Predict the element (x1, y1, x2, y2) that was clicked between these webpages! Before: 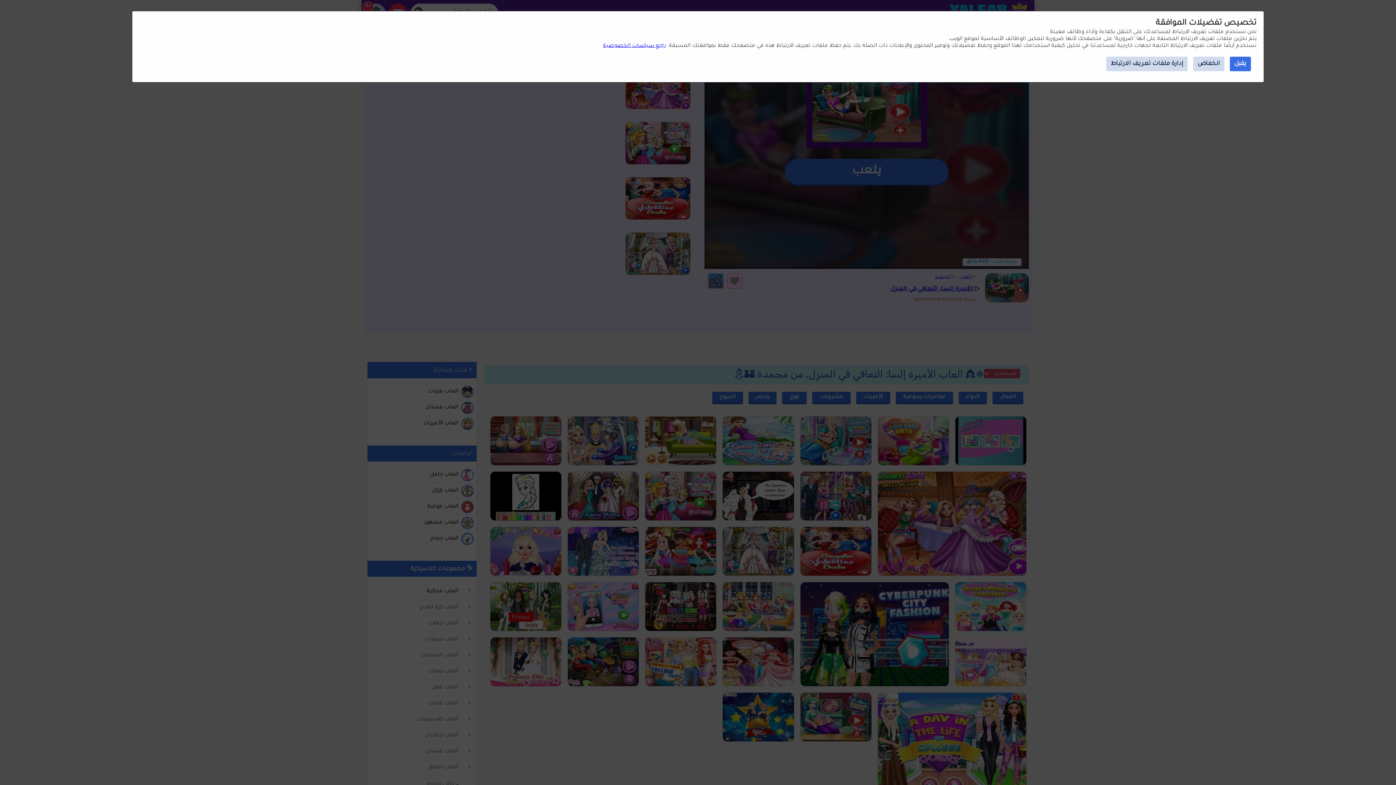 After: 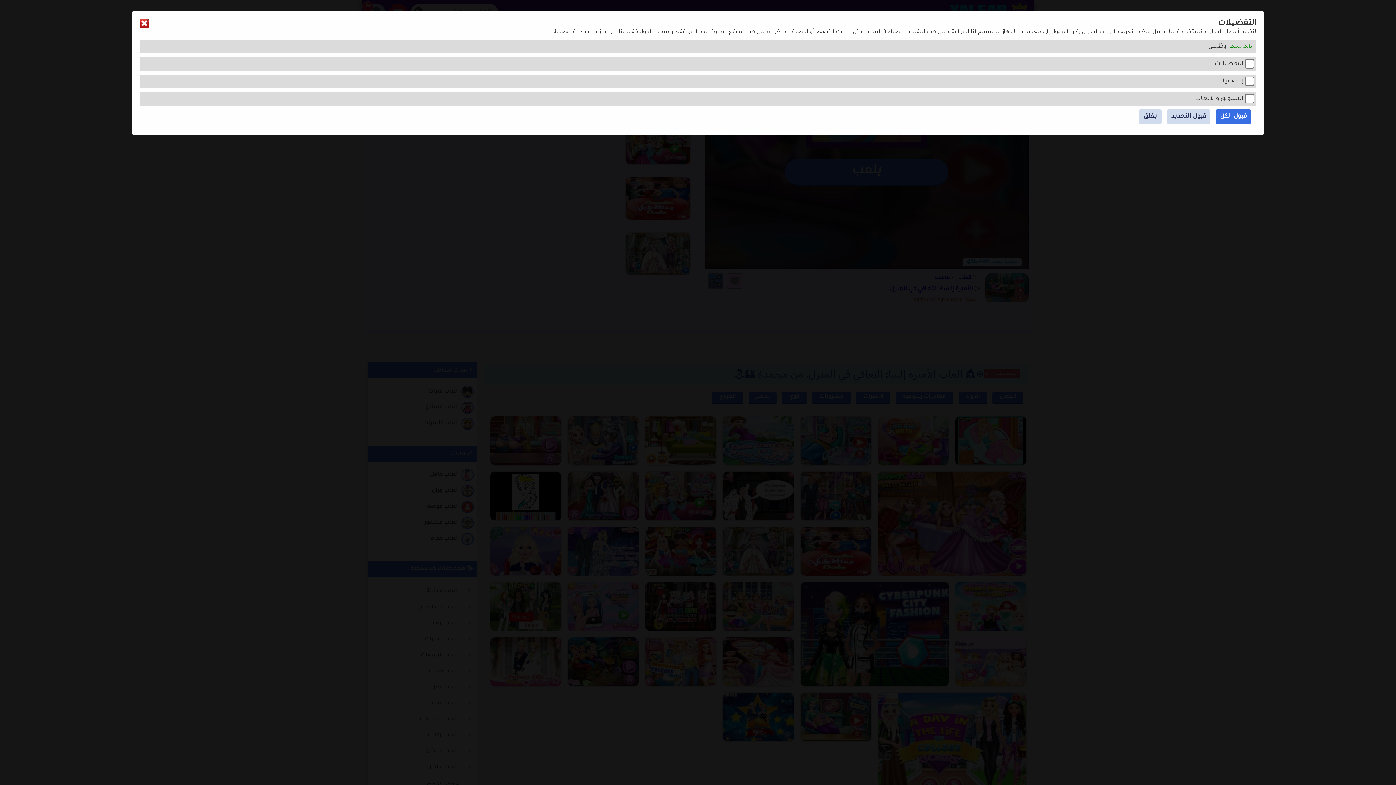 Action: bbox: (1106, 56, 1188, 71) label: إدارة ملفات تعريف الارتباط